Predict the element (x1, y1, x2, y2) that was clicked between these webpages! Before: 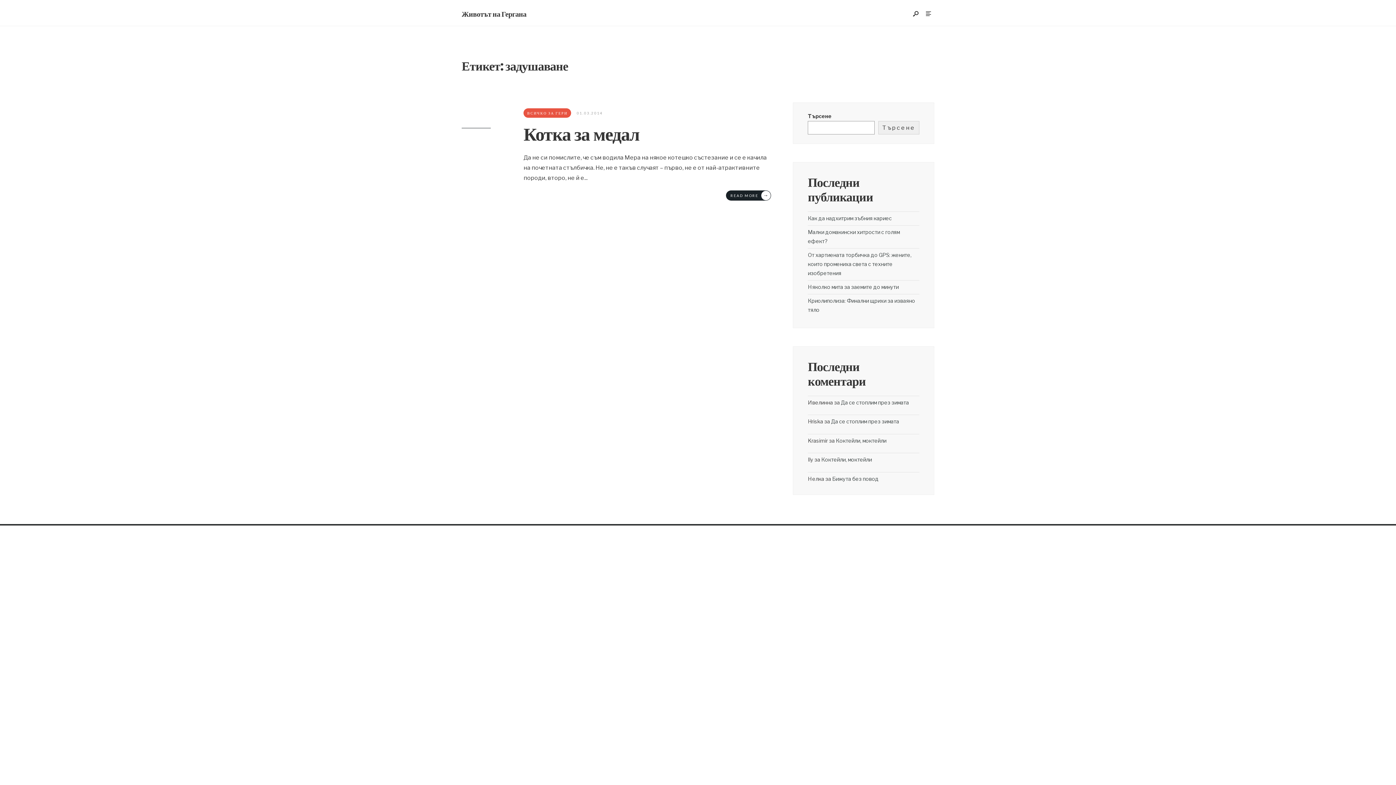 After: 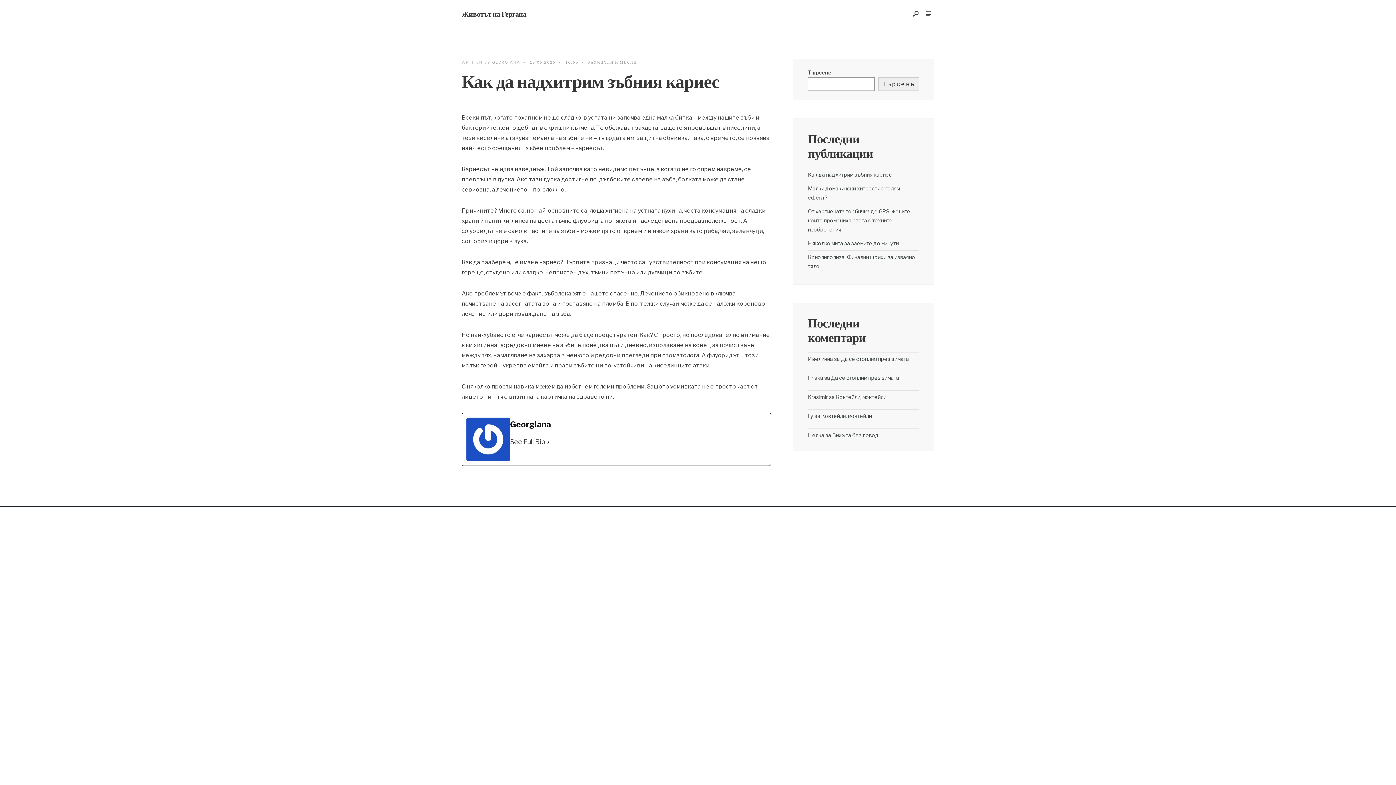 Action: label: Как да надхитрим зъбния кариес bbox: (808, 215, 892, 221)